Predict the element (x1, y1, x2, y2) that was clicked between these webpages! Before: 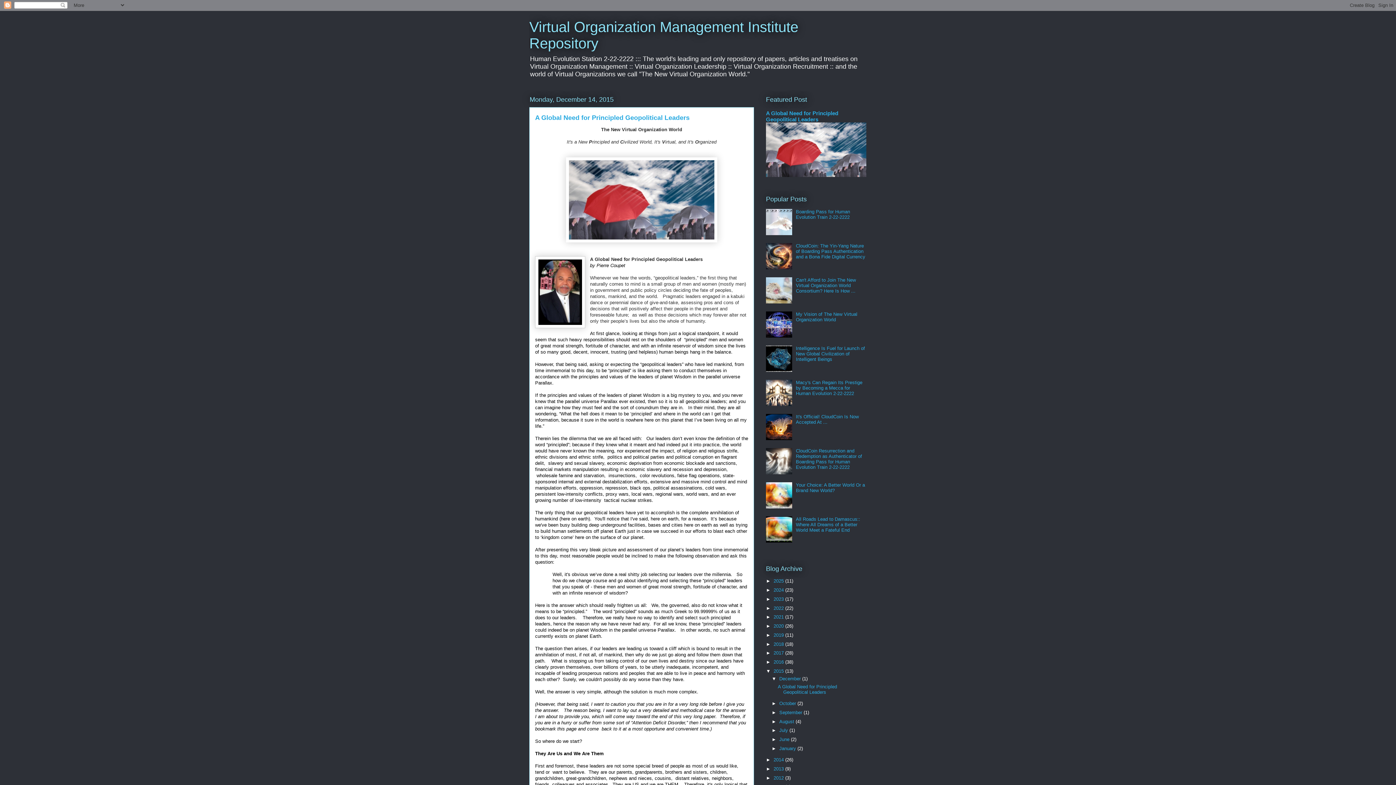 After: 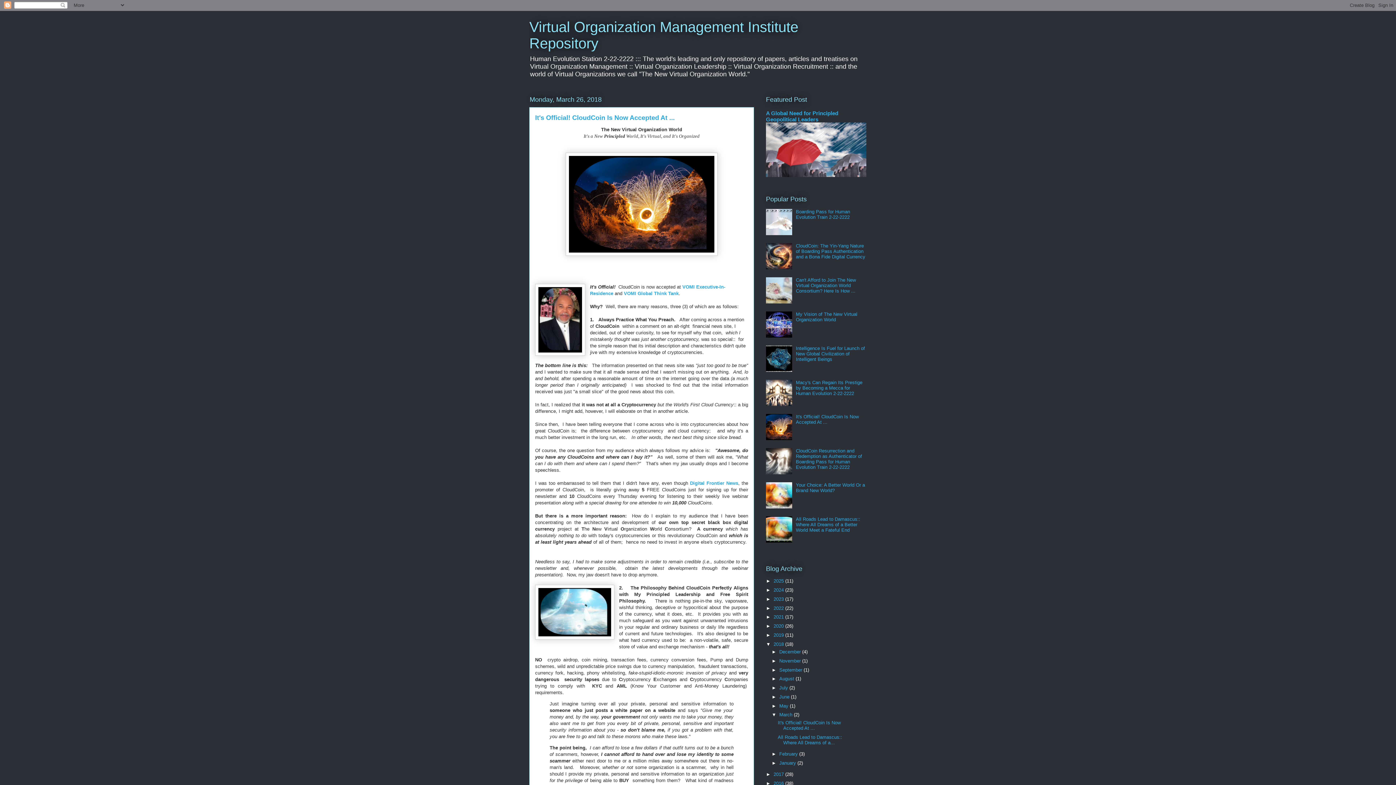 Action: label: It's Official! CloudCoin Is Now Accepted At ... bbox: (796, 414, 858, 424)